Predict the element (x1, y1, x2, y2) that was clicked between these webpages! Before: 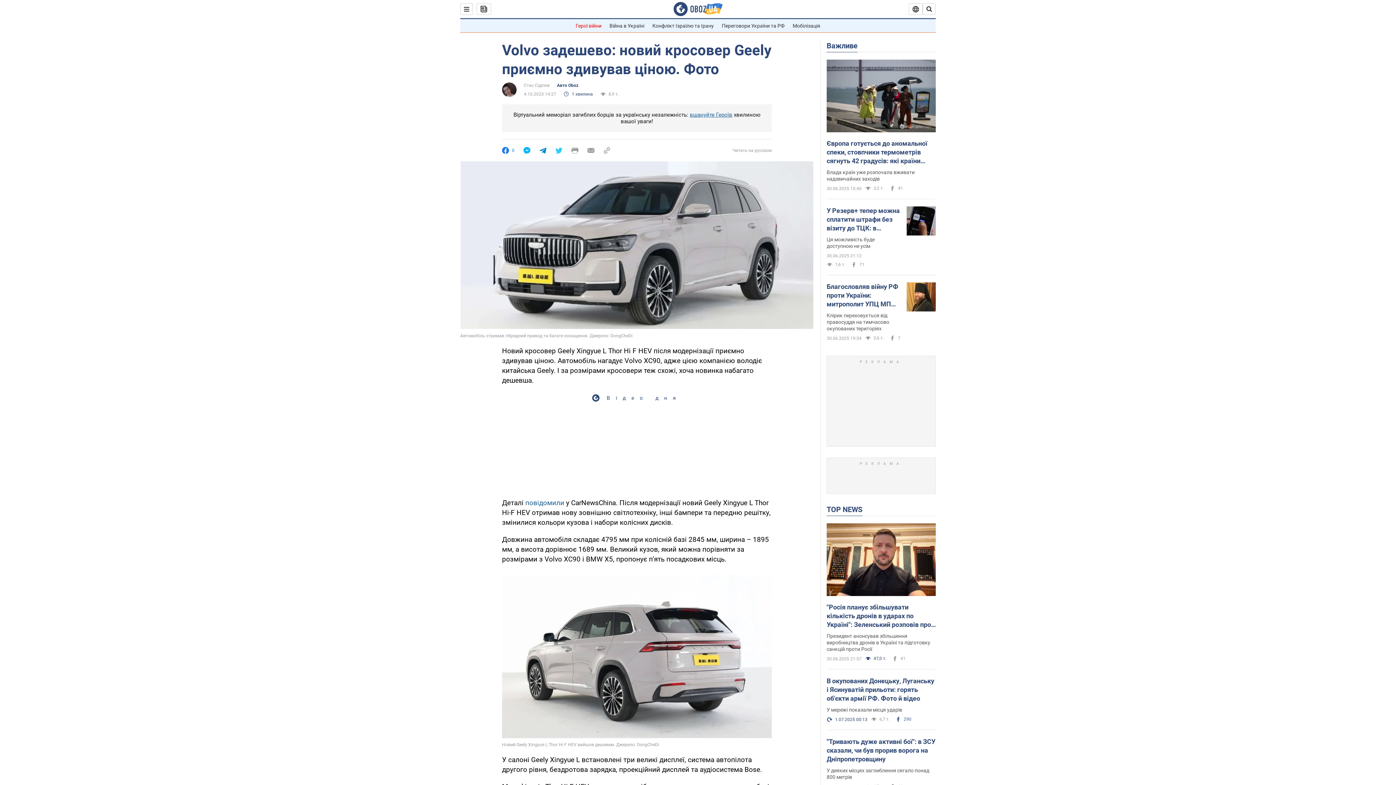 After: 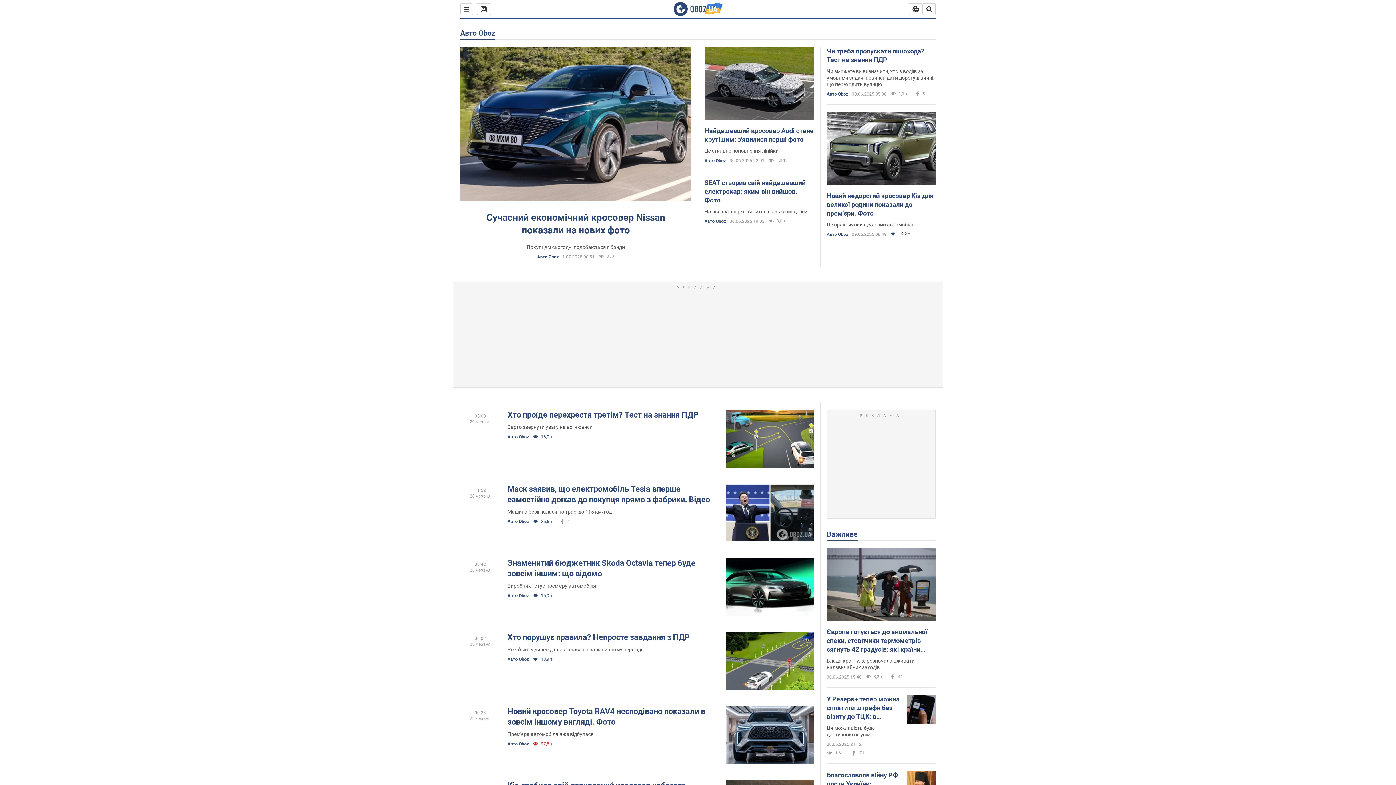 Action: label: Авто Oboz bbox: (557, 82, 578, 88)